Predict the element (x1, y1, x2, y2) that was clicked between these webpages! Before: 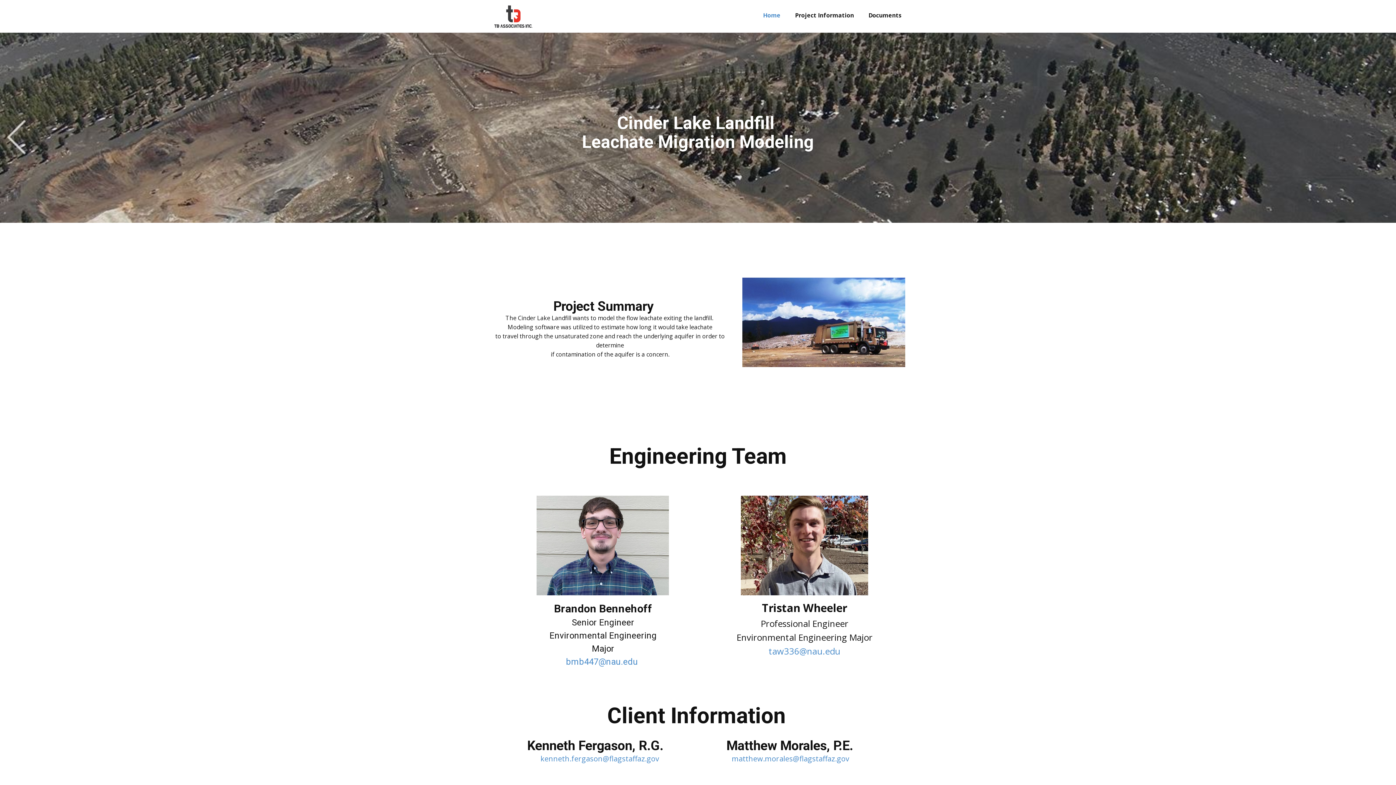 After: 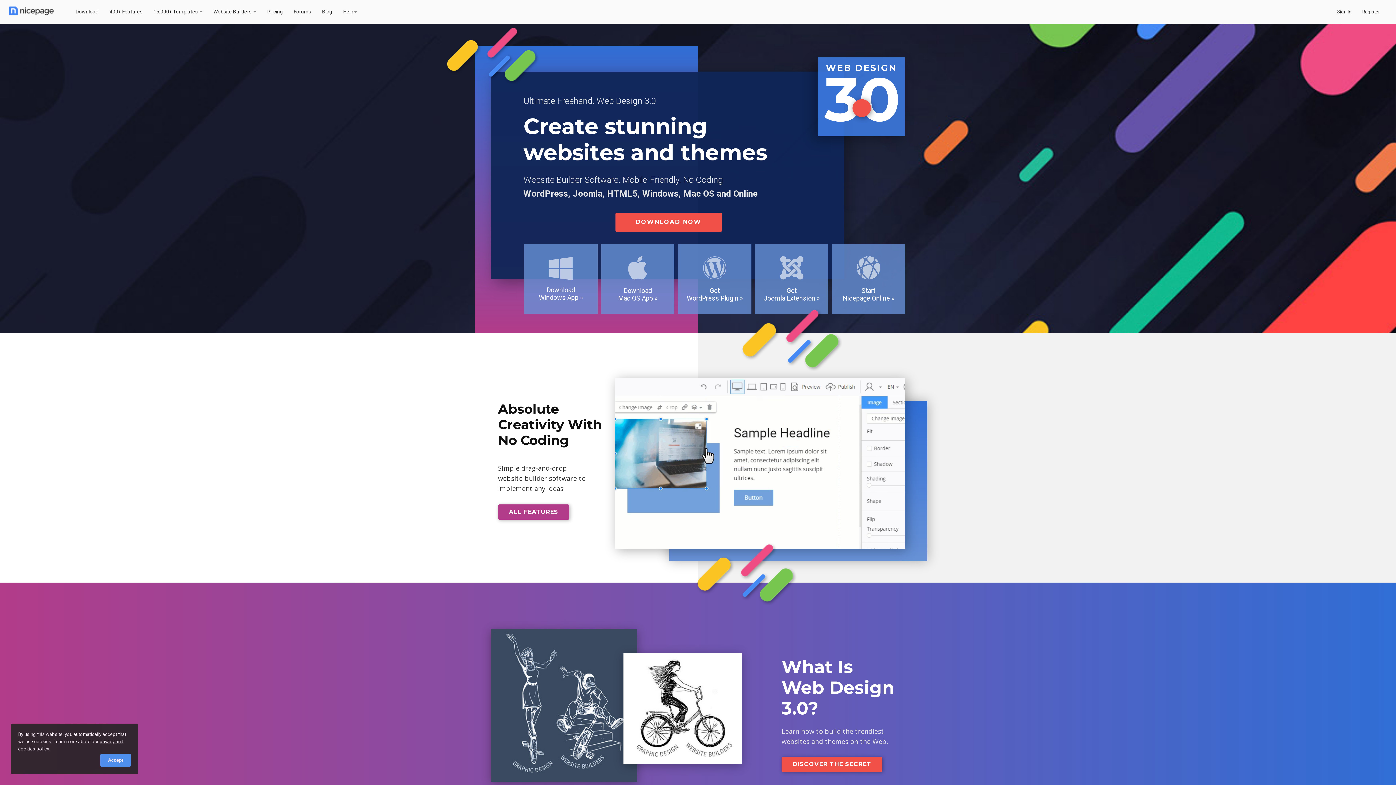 Action: bbox: (490, 4, 534, 29)